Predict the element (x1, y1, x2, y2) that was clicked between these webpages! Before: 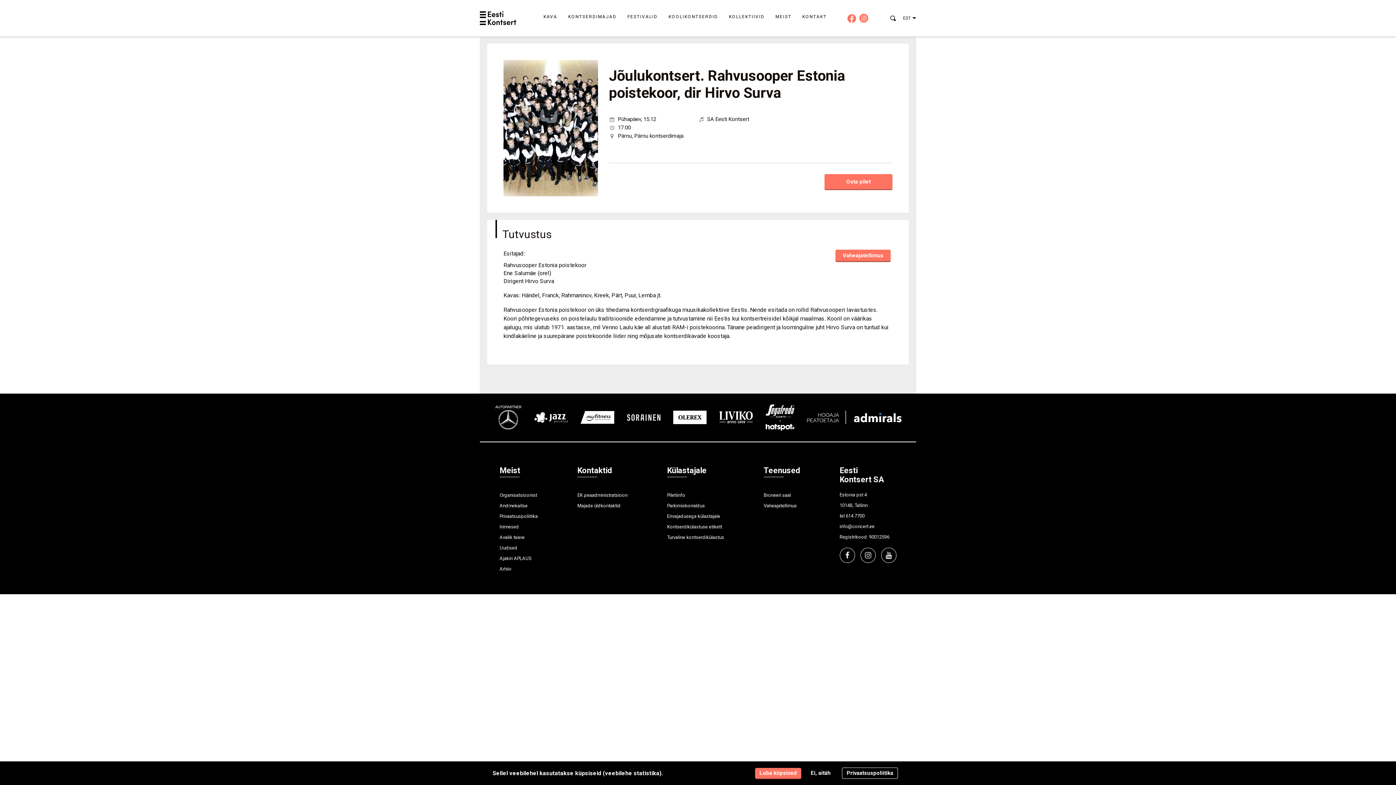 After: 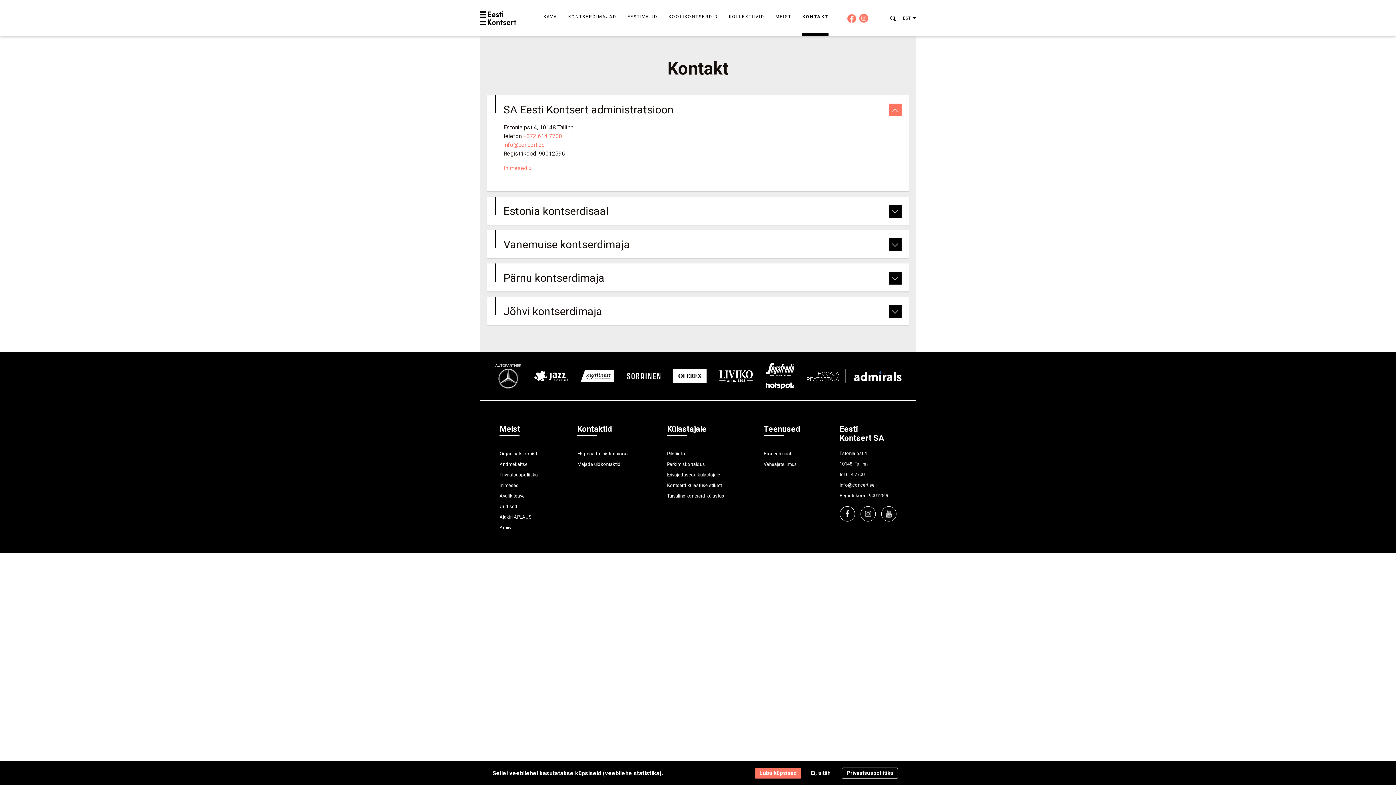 Action: bbox: (577, 492, 627, 498) label: EK peaadministratsioon